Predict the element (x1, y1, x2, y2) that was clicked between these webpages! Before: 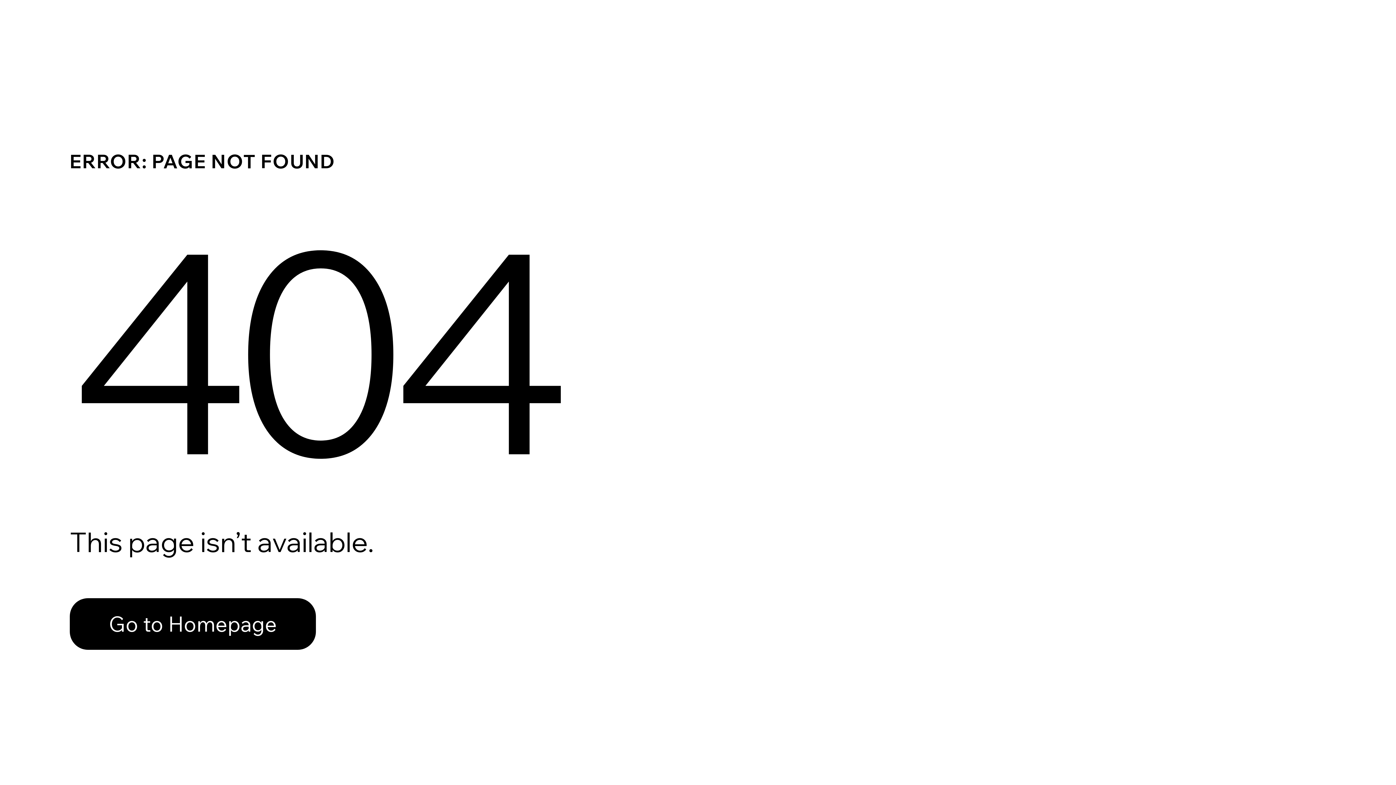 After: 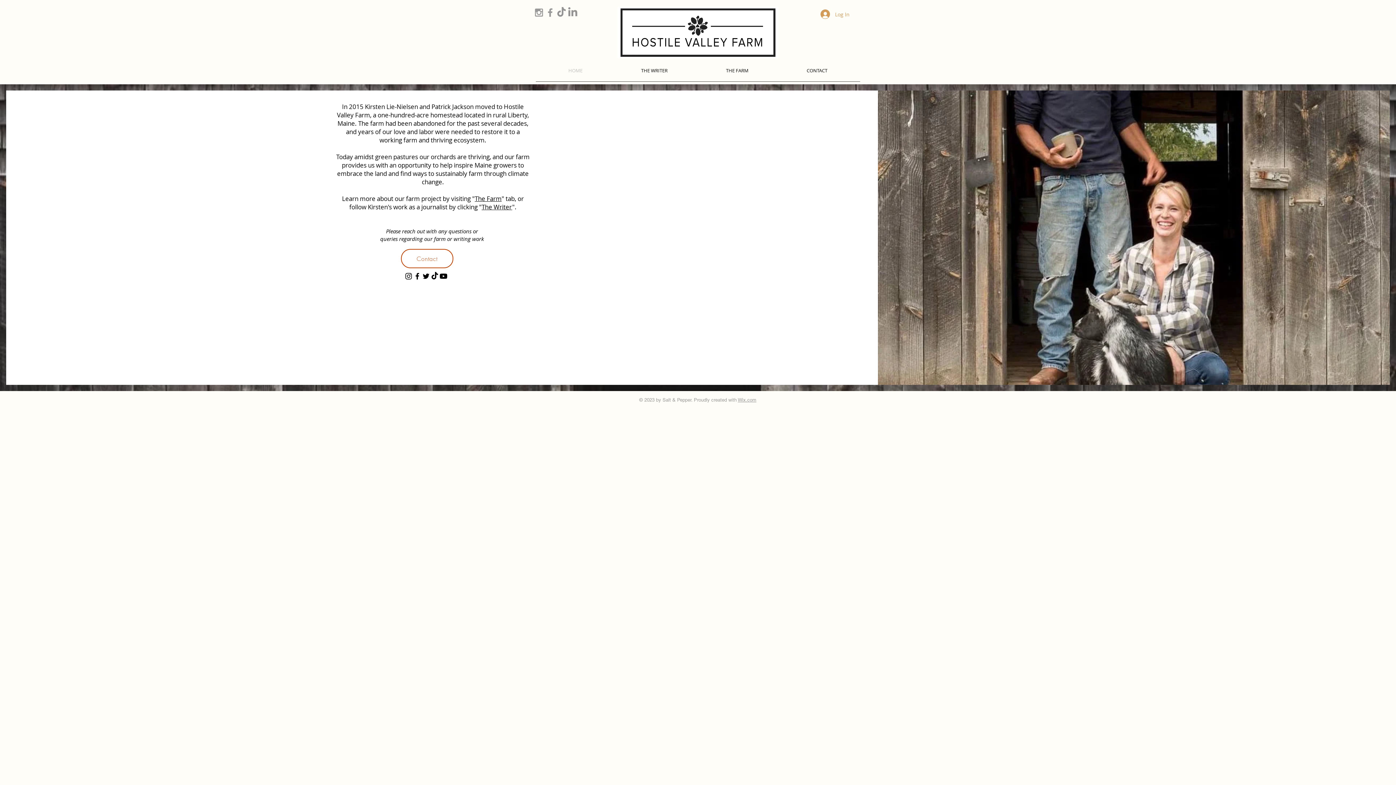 Action: bbox: (69, 582, 768, 659) label: Go to Homepage